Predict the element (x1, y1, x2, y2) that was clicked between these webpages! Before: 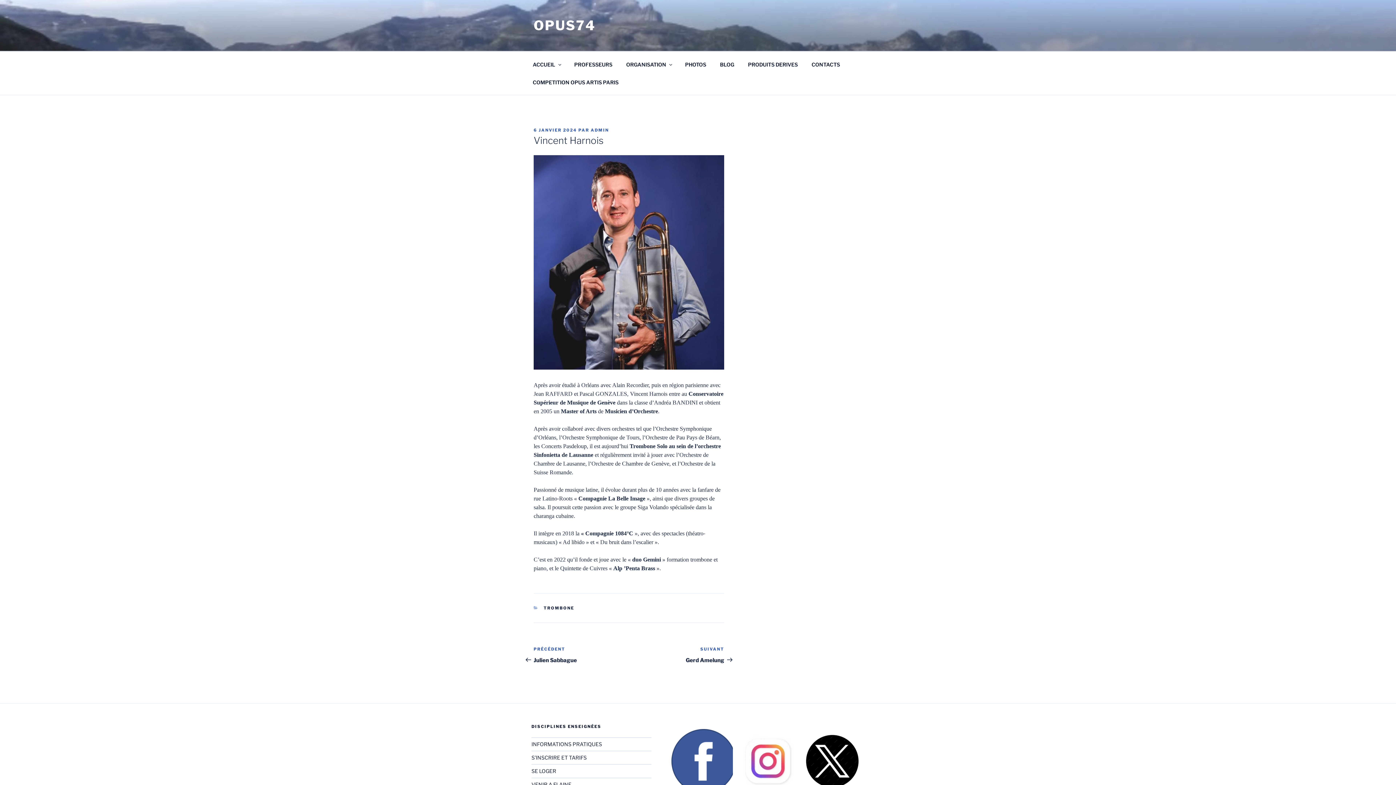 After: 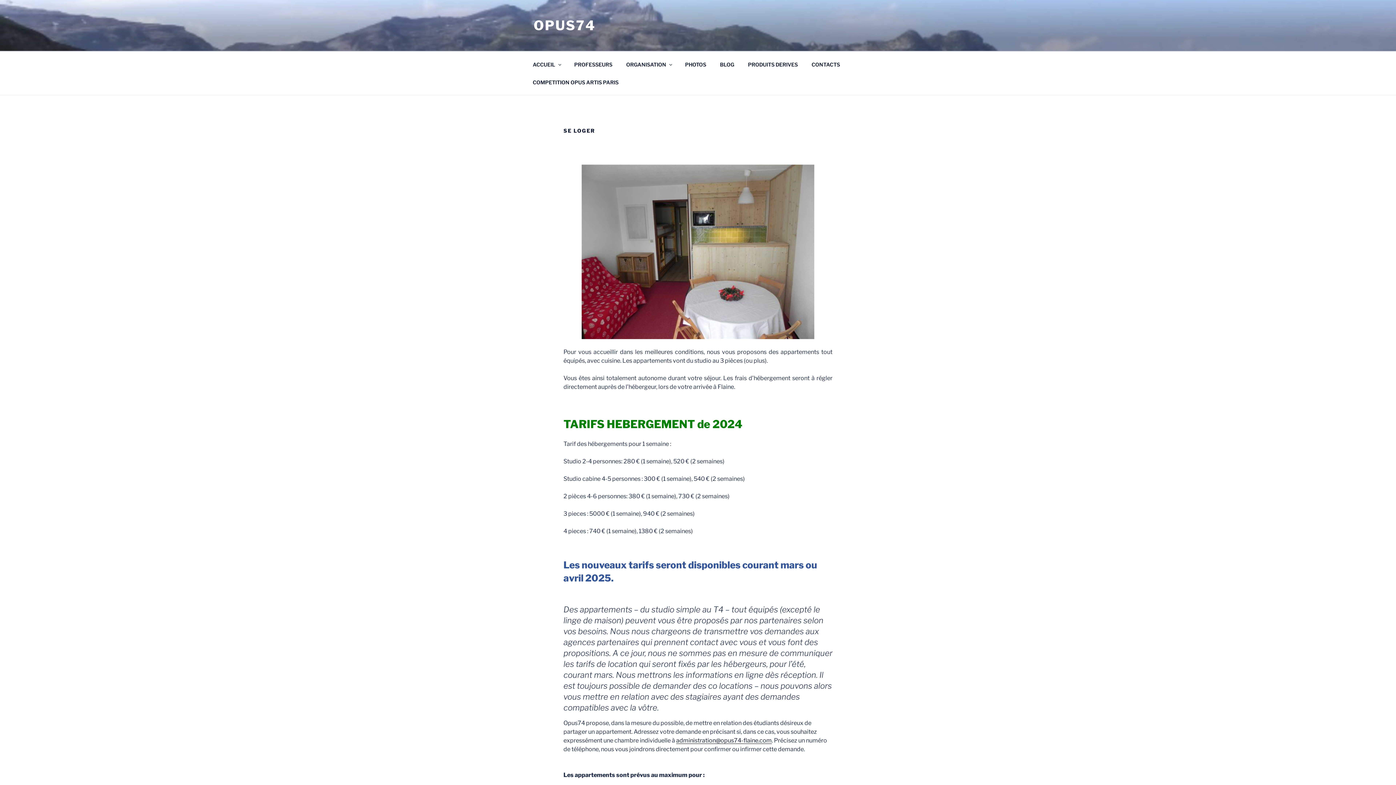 Action: label: SE LOGER bbox: (531, 768, 556, 774)